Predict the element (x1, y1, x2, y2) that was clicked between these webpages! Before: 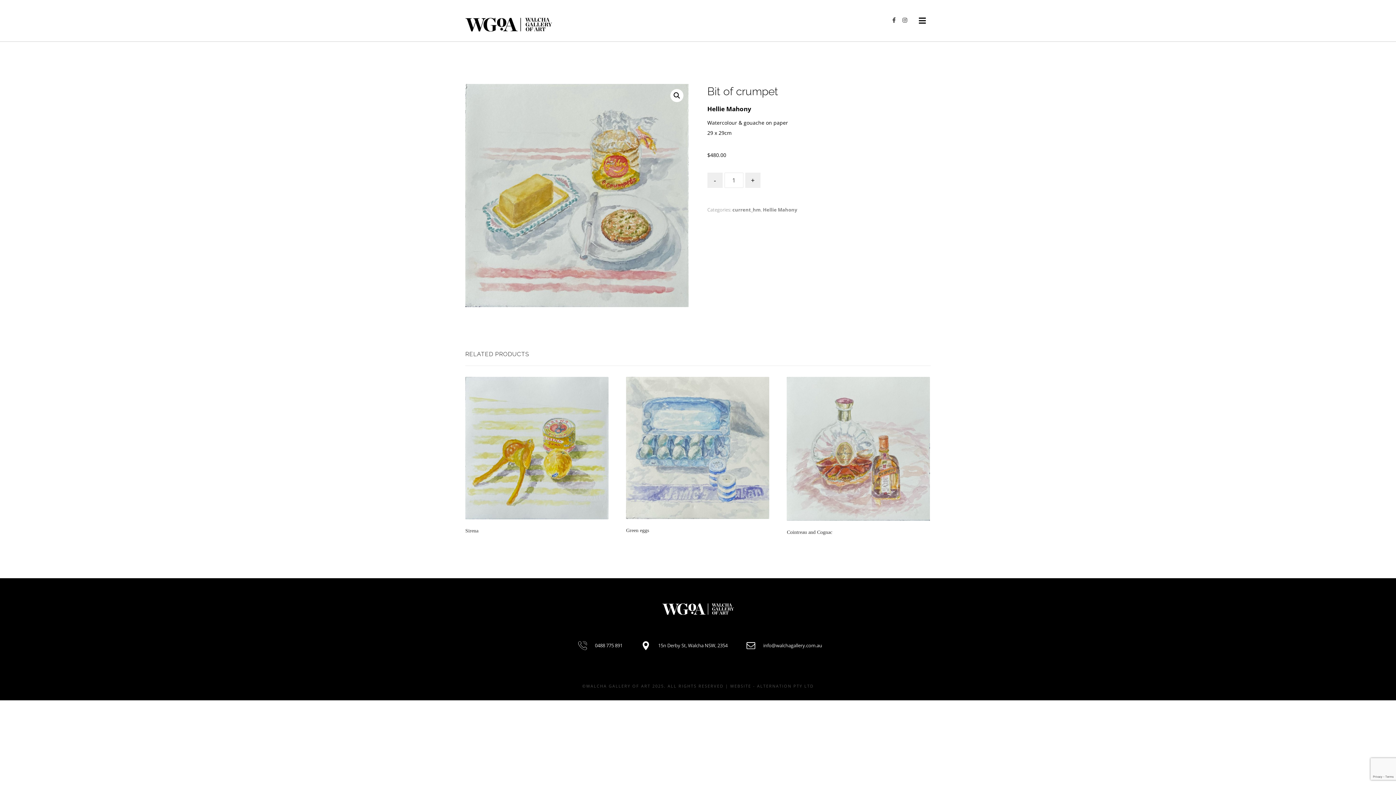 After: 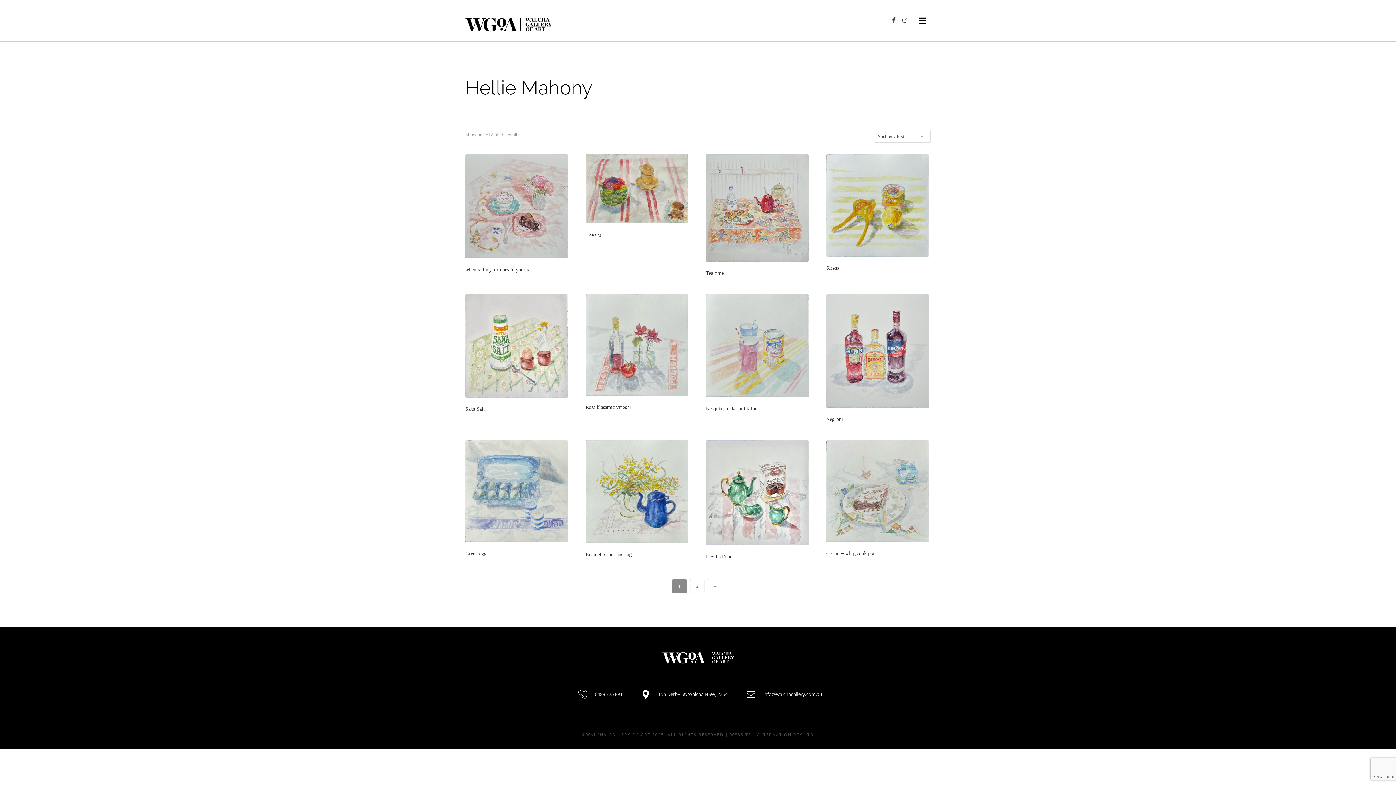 Action: bbox: (763, 206, 797, 213) label: Hellie Mahony